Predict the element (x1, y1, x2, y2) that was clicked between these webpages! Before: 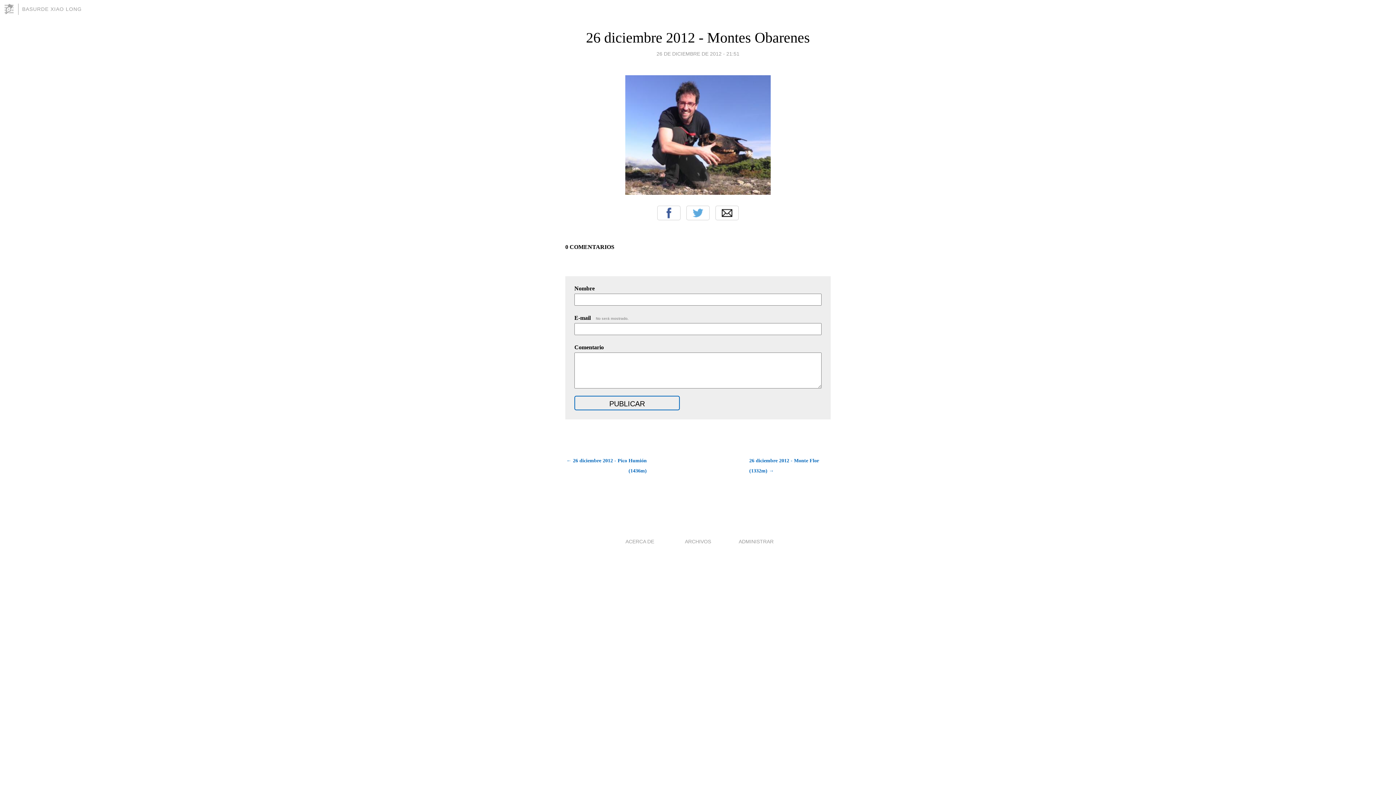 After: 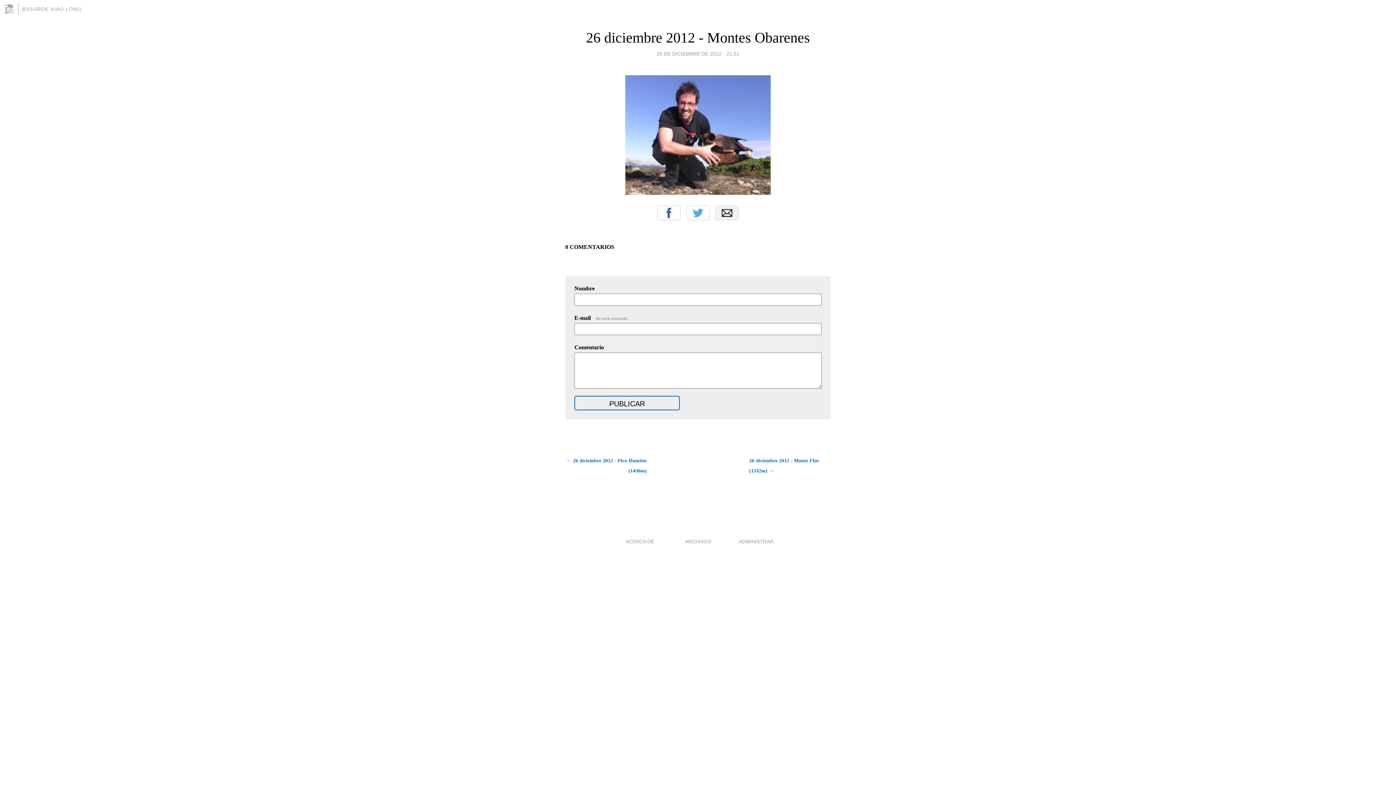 Action: label: Email bbox: (715, 205, 738, 220)